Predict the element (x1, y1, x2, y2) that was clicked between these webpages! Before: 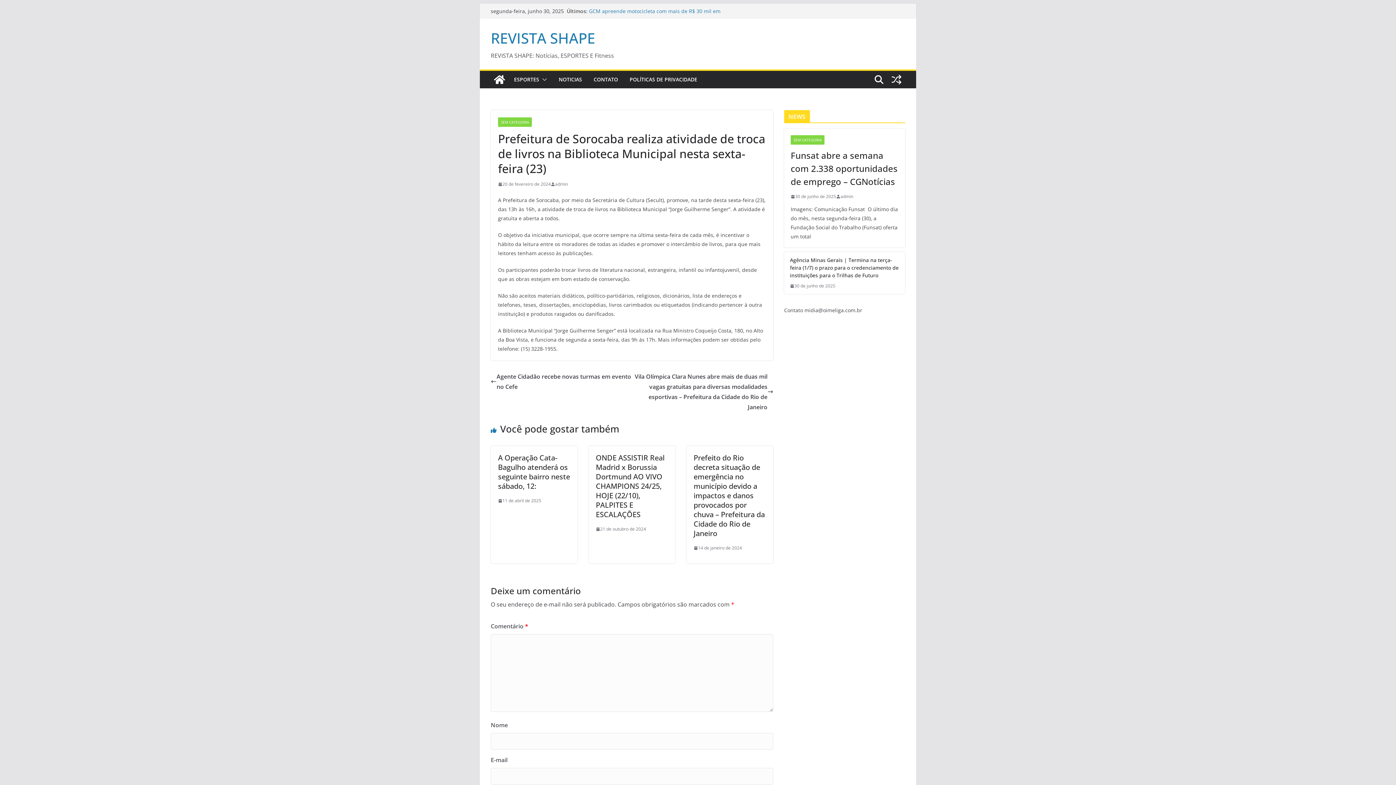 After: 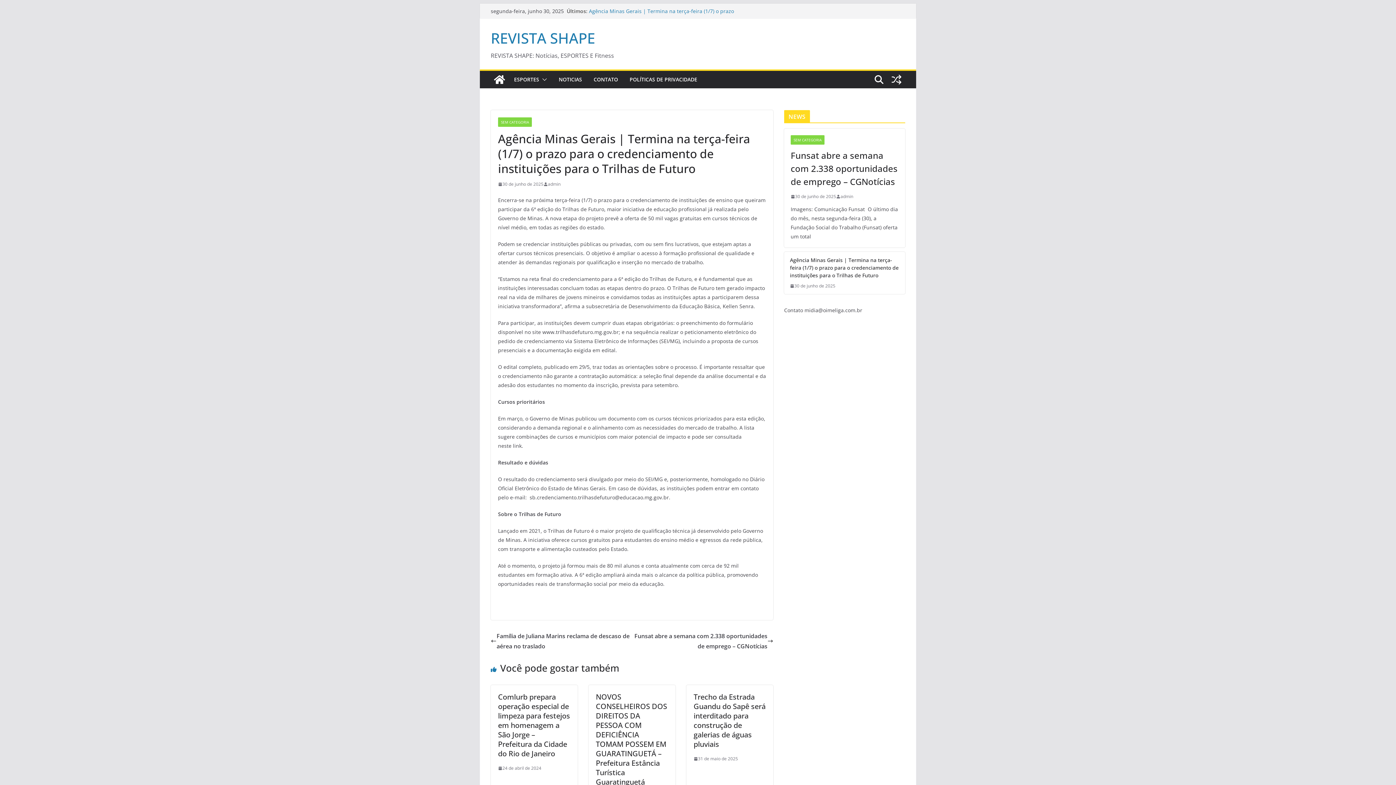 Action: bbox: (790, 256, 899, 279) label: Agência Minas Gerais | Termina na terça-feira (1/7) o prazo para o credenciamento de instituições para o Trilhas de Futuro